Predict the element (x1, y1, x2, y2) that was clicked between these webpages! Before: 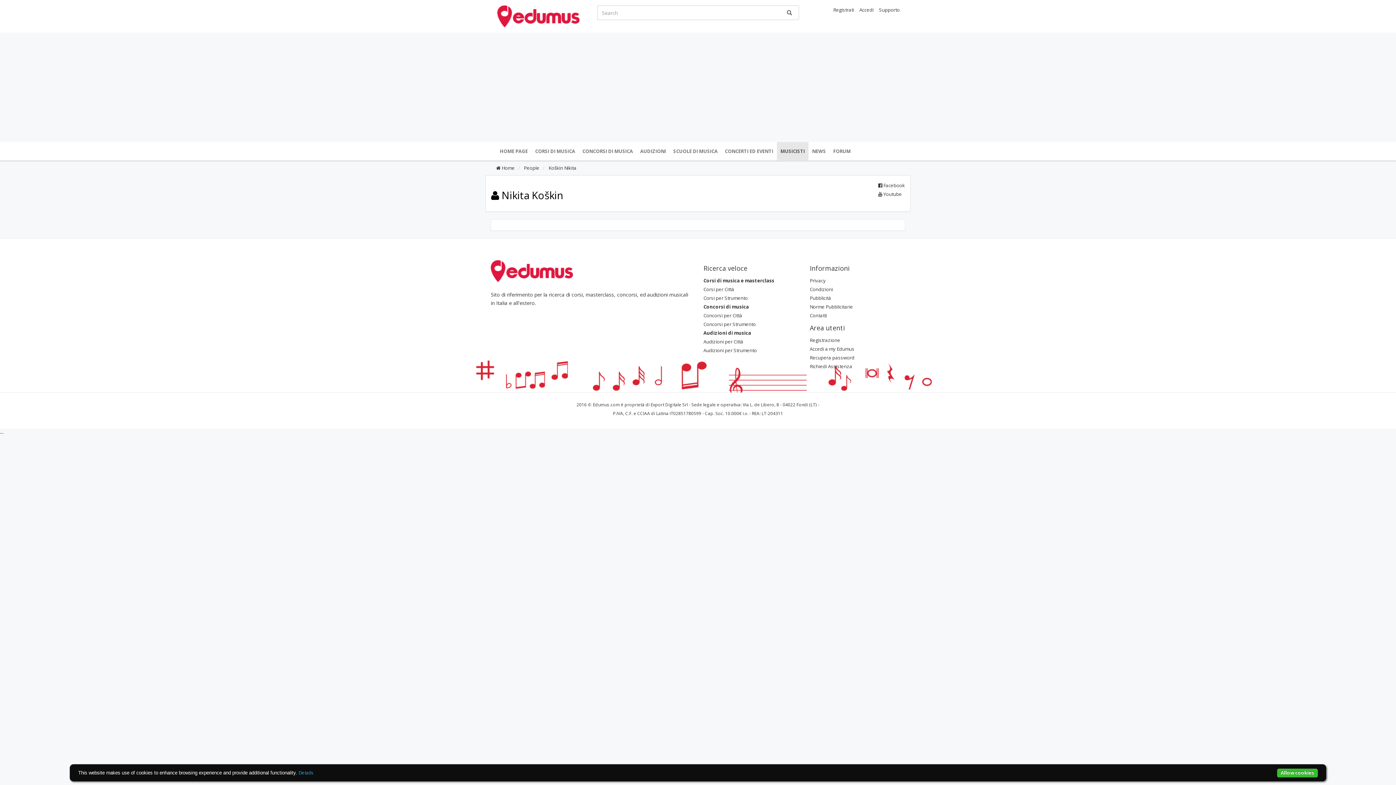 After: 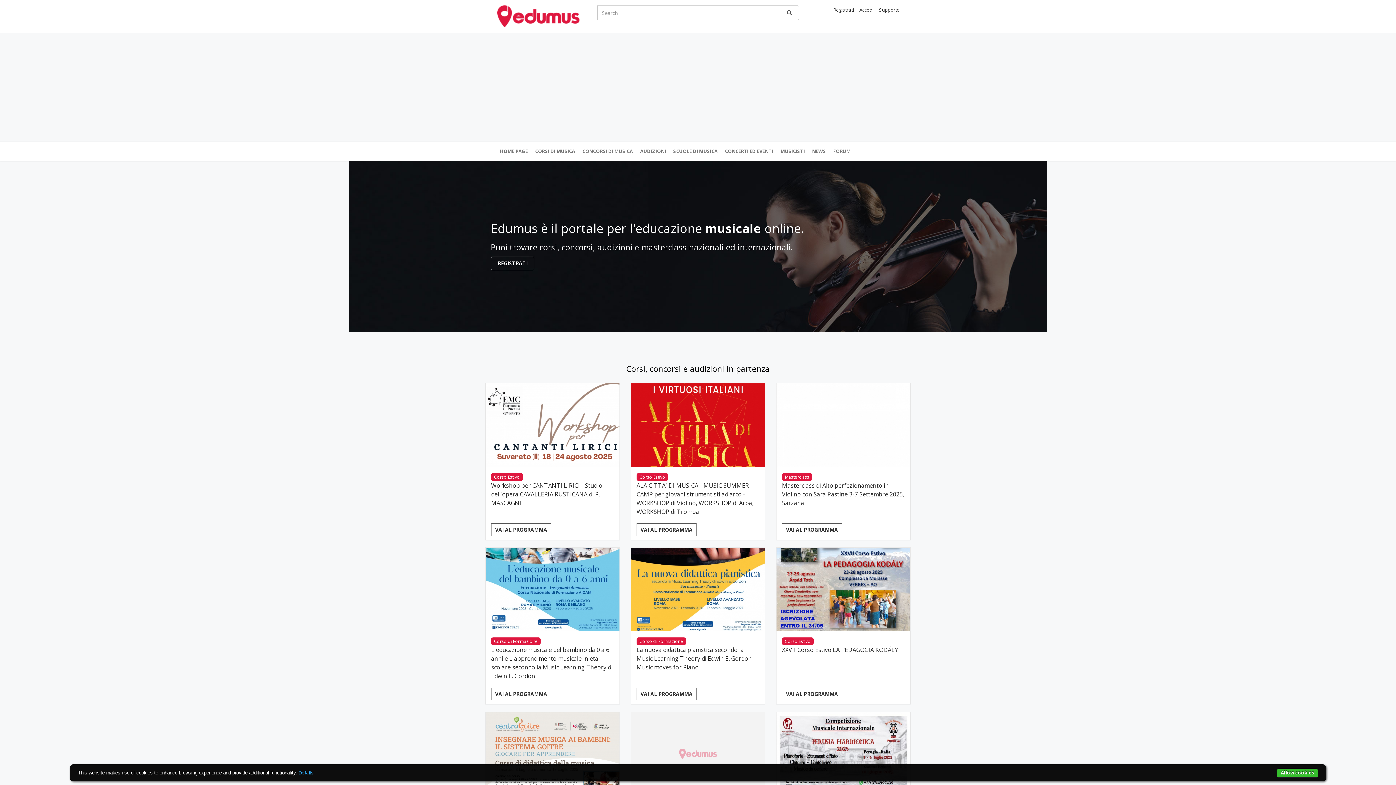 Action: label:  Home bbox: (496, 164, 514, 171)